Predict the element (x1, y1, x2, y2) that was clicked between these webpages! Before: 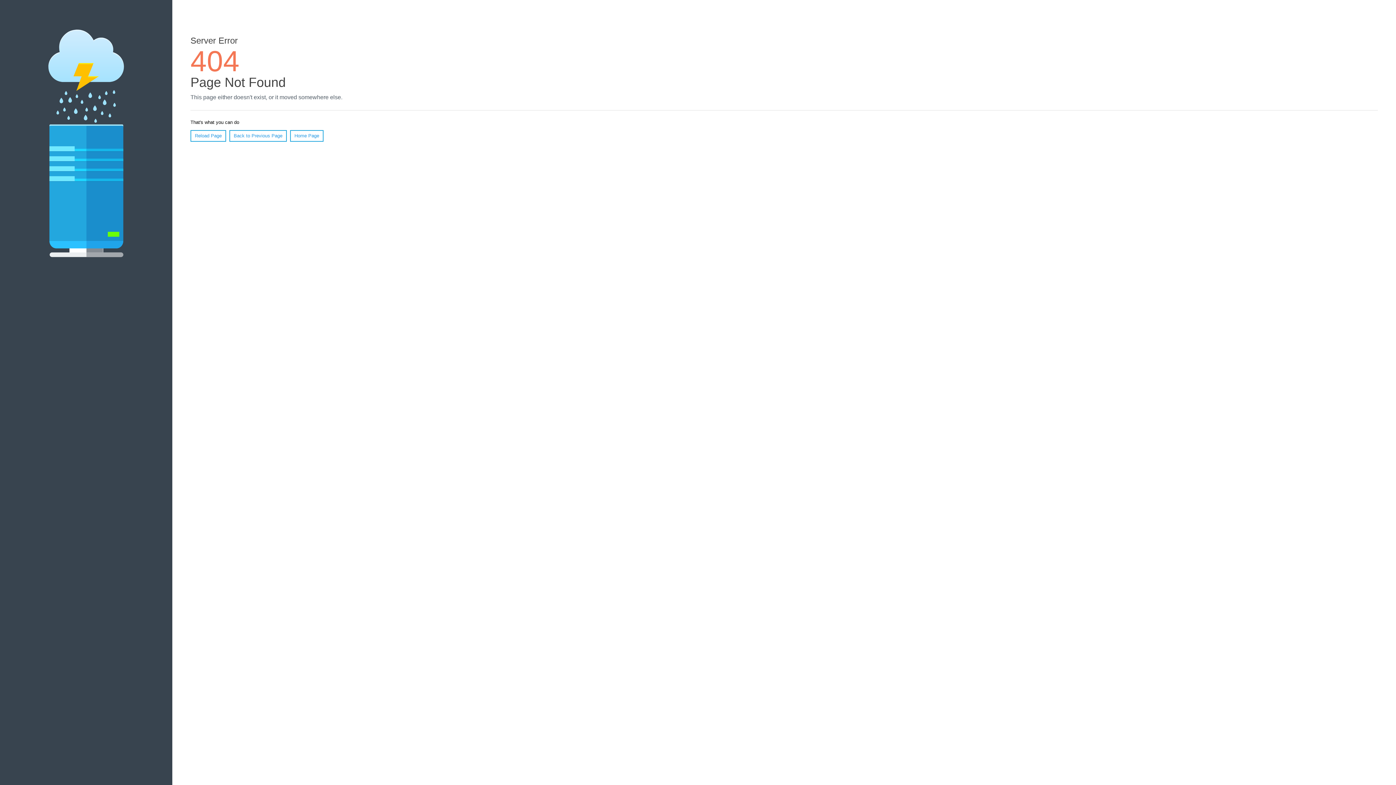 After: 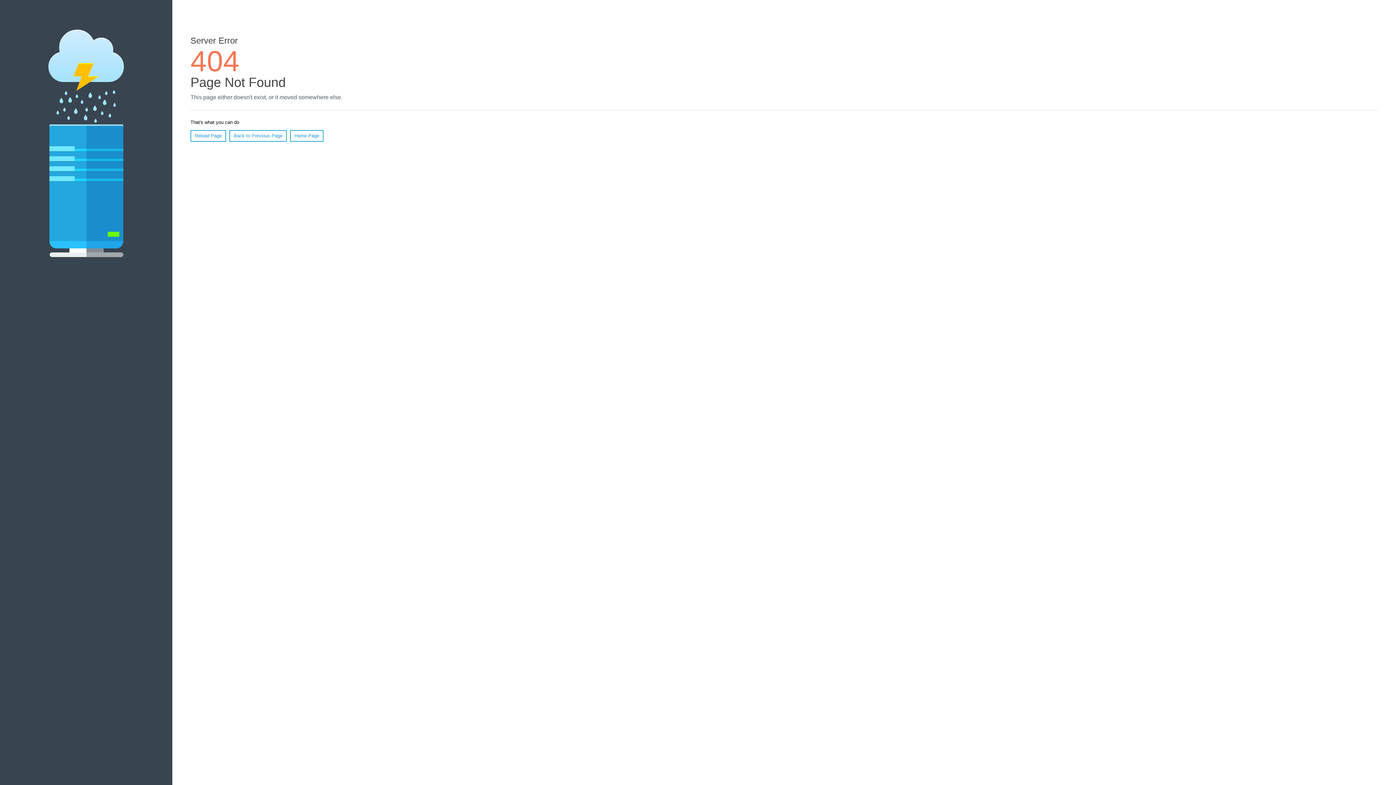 Action: label: Reload Page bbox: (190, 130, 226, 141)